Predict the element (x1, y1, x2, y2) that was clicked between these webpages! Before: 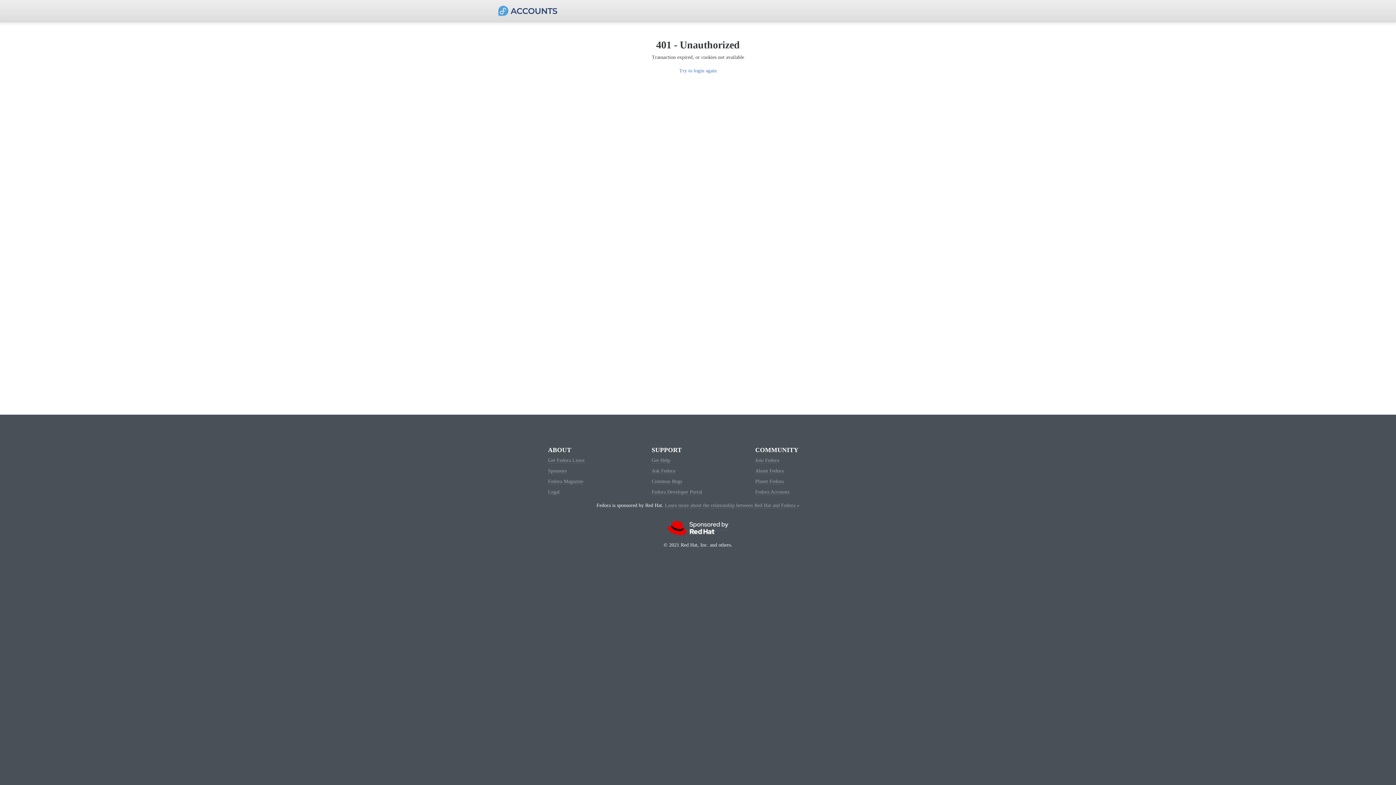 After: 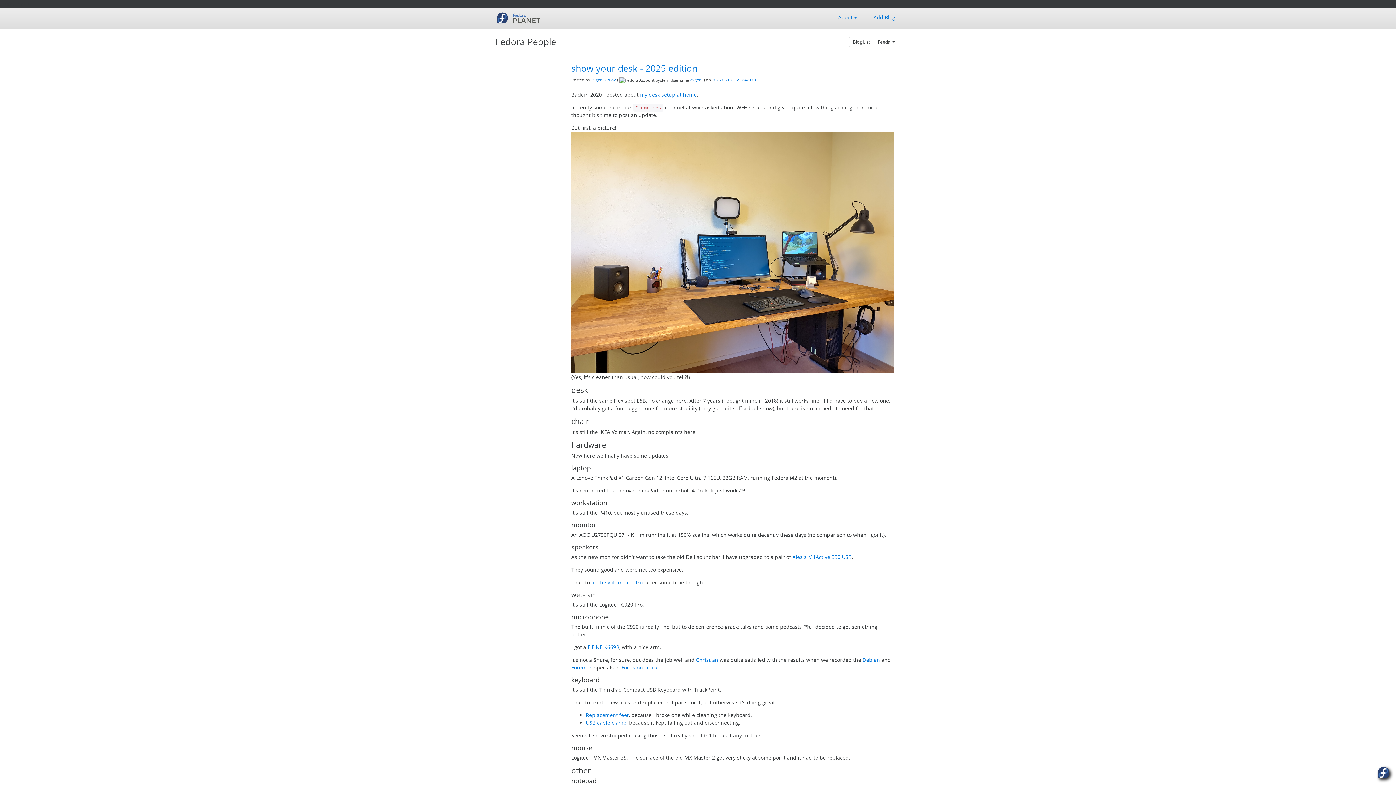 Action: label: Planet Fedora bbox: (755, 478, 783, 484)